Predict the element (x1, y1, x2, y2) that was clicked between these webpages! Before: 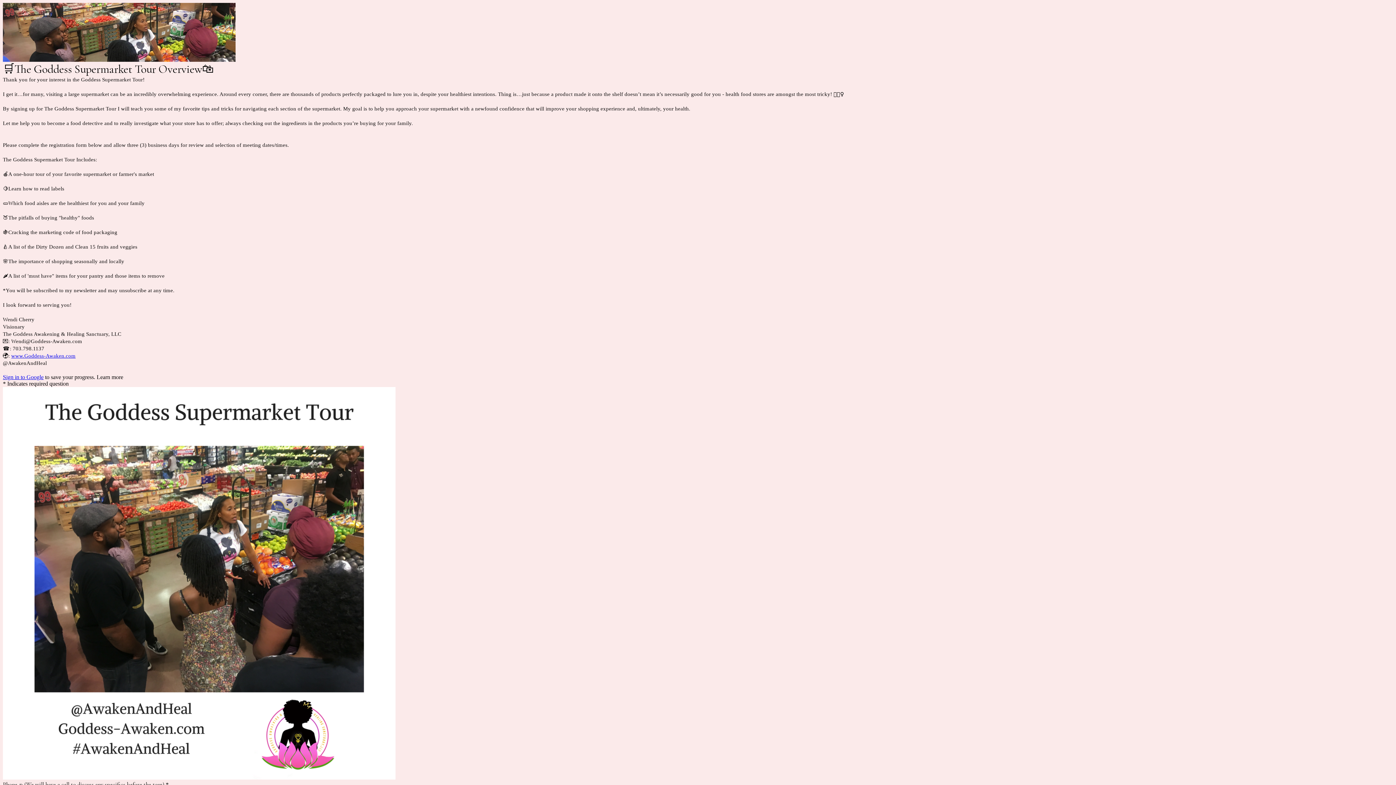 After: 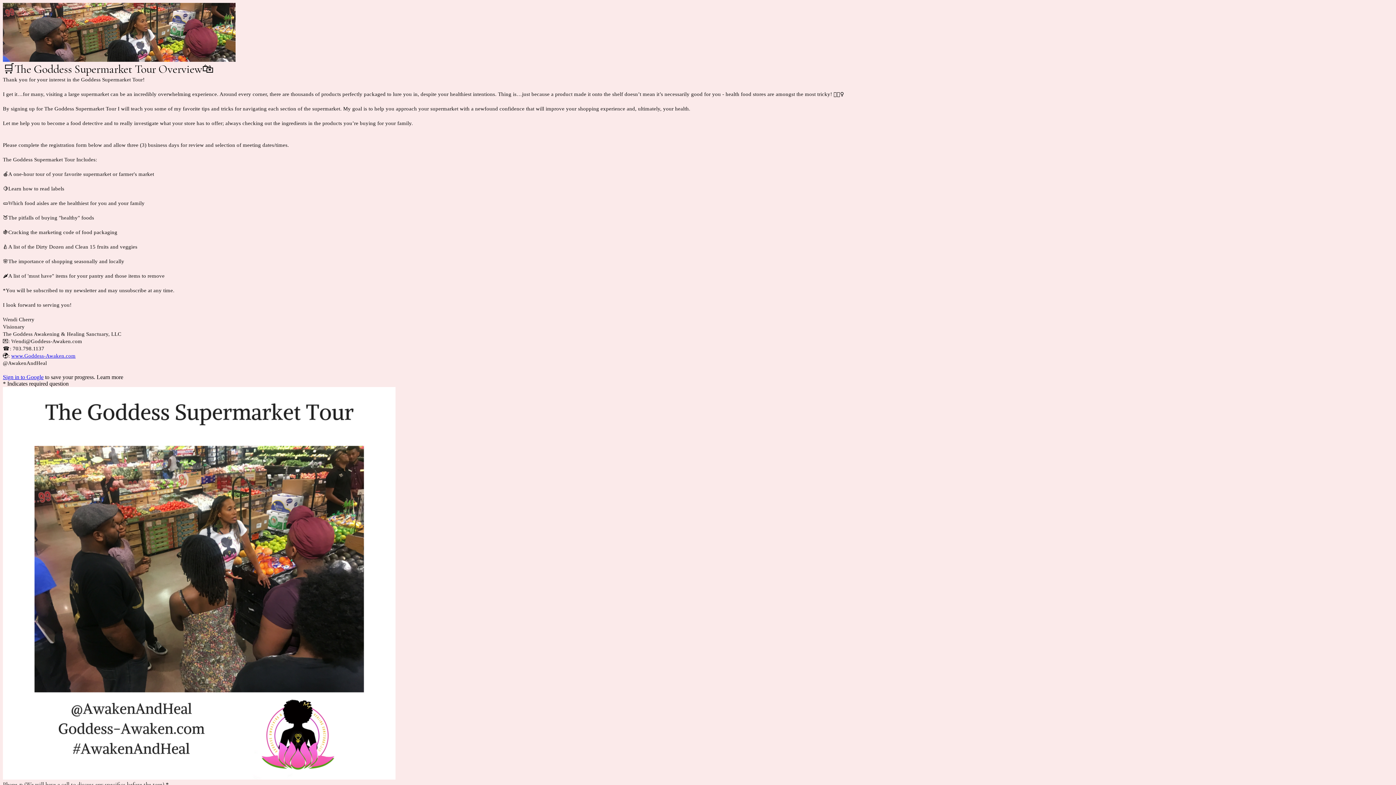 Action: label: www.Goddess-Awaken.com bbox: (11, 353, 75, 358)